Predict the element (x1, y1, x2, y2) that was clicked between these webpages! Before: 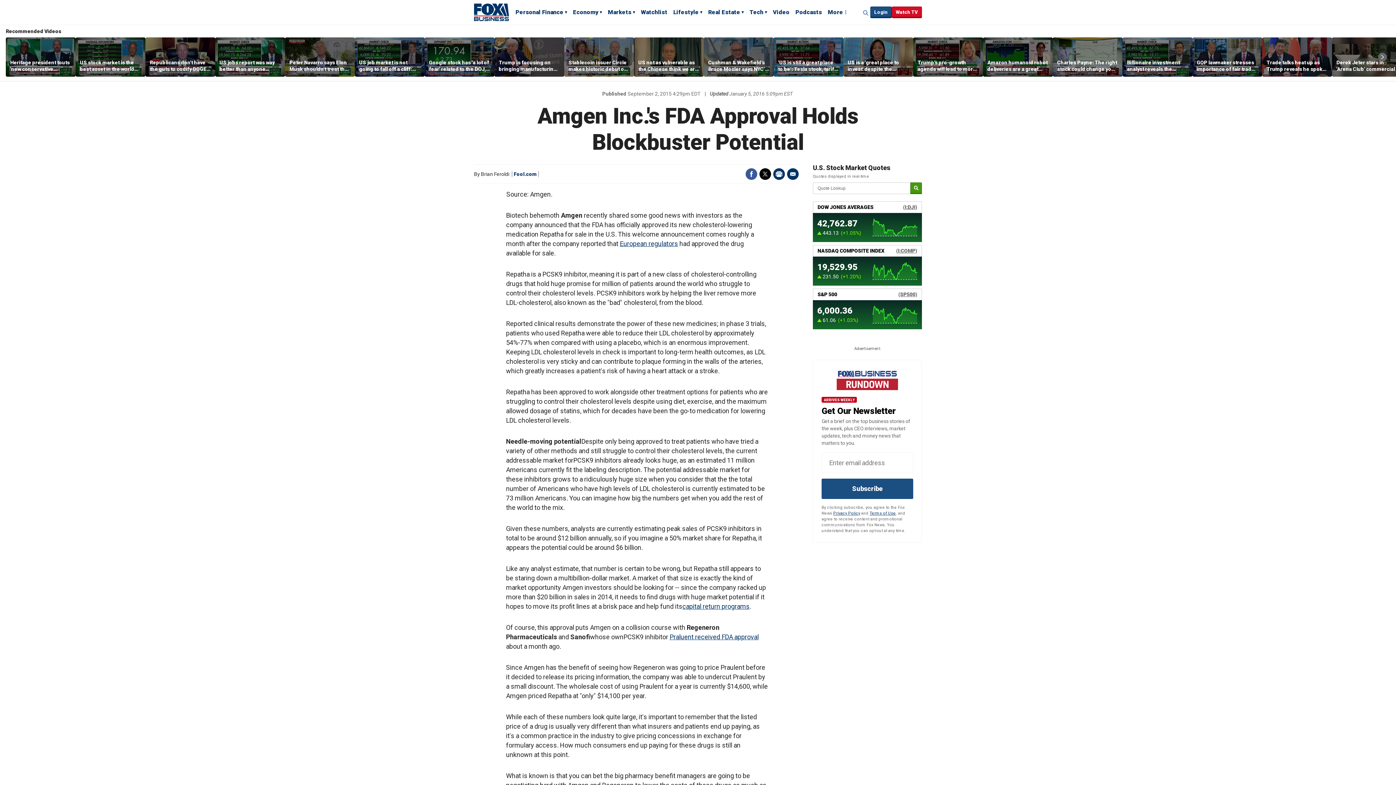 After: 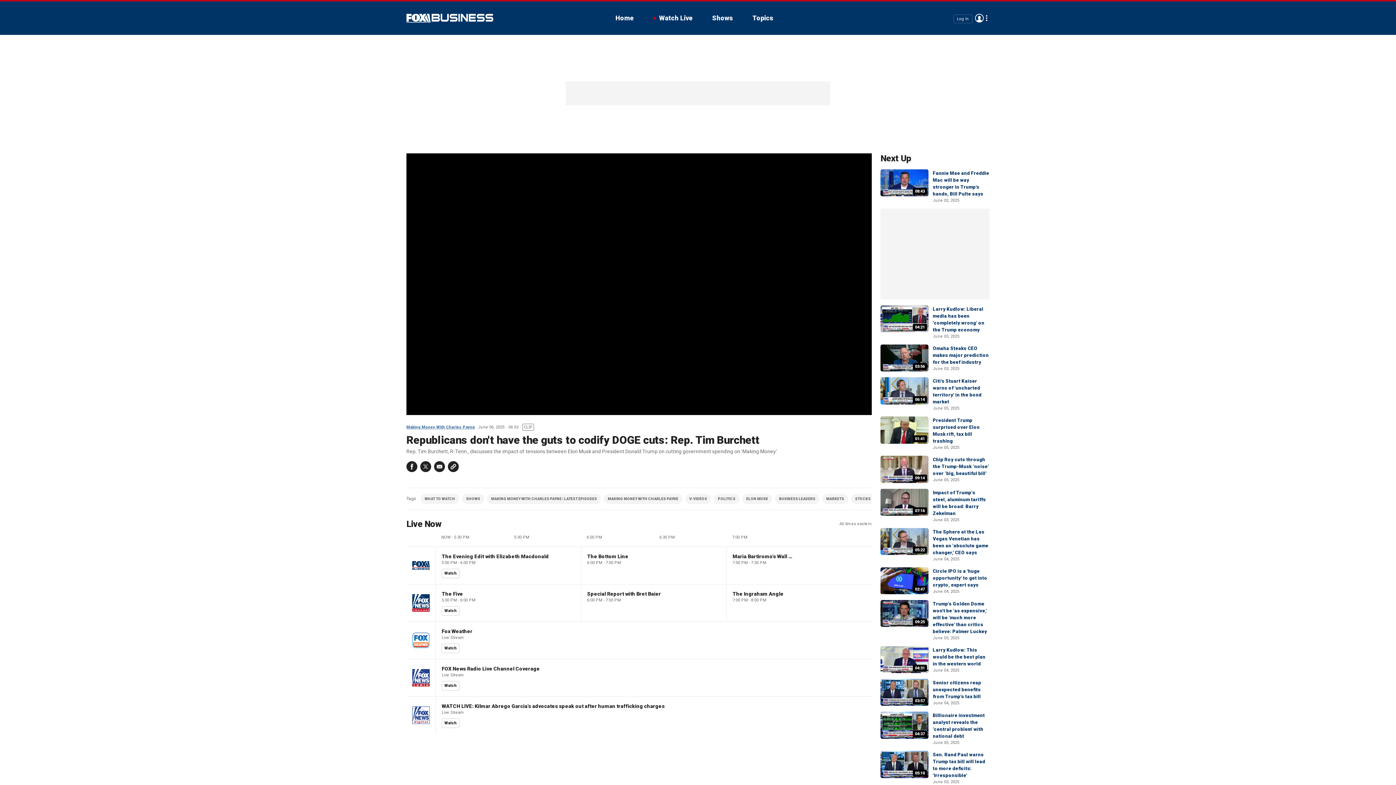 Action: bbox: (145, 37, 215, 76)